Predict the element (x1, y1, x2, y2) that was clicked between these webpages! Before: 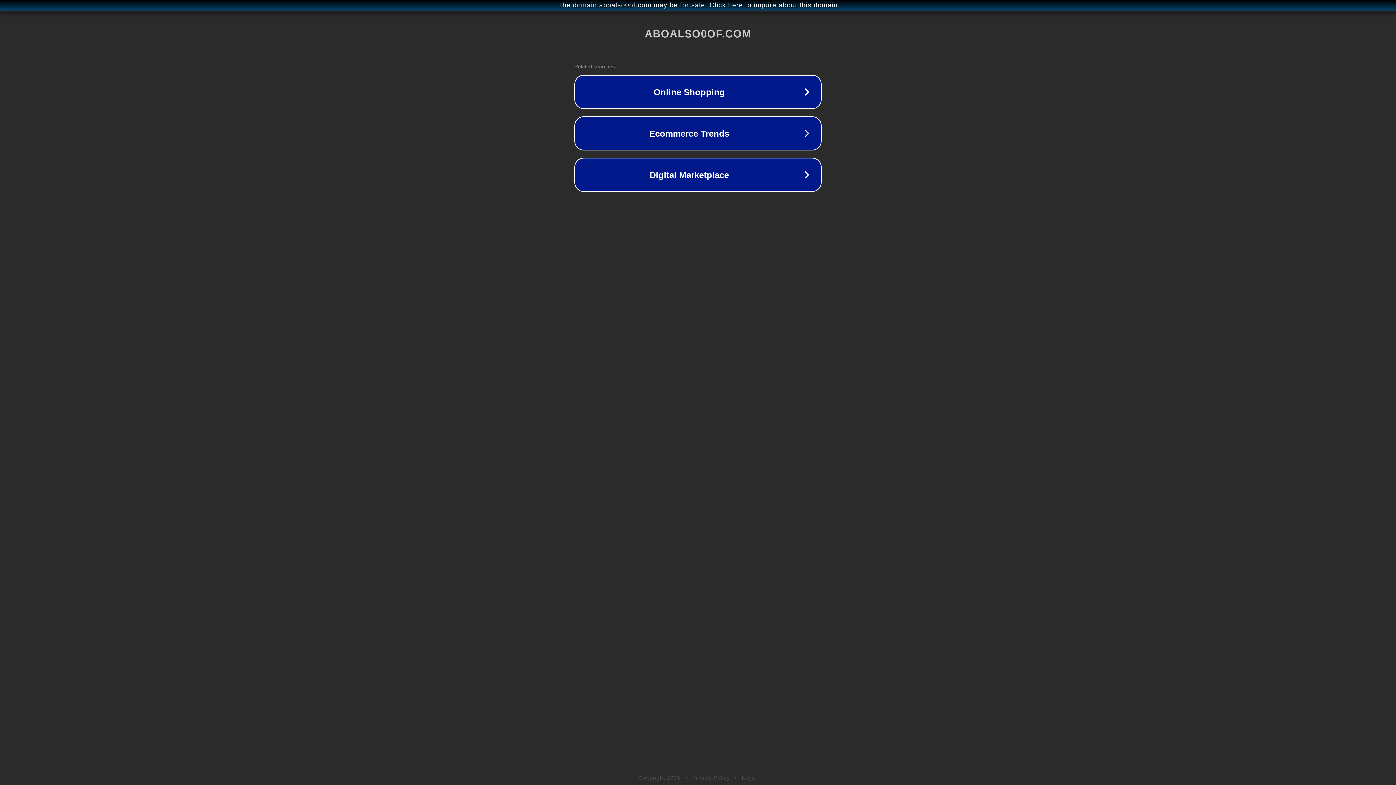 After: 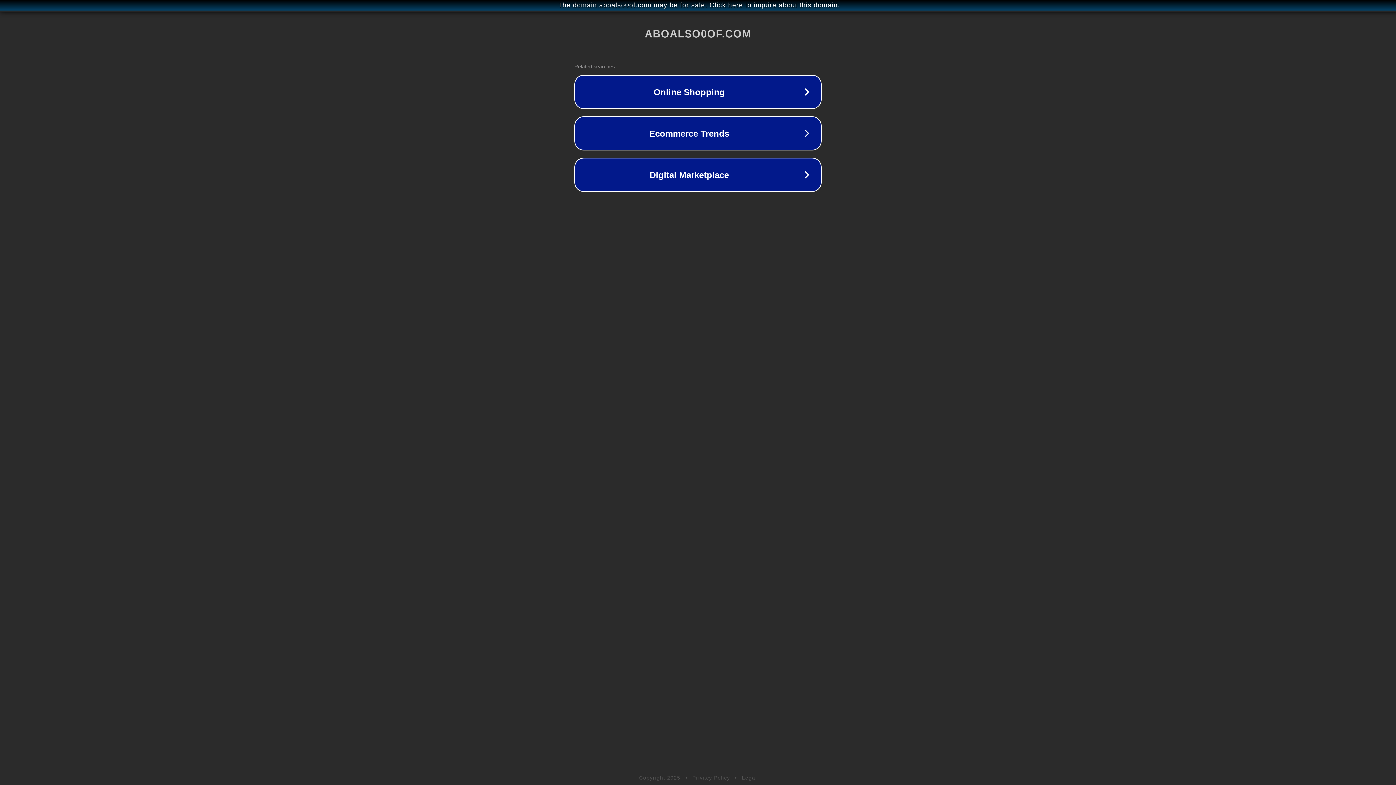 Action: bbox: (692, 775, 730, 781) label: Privacy Policy